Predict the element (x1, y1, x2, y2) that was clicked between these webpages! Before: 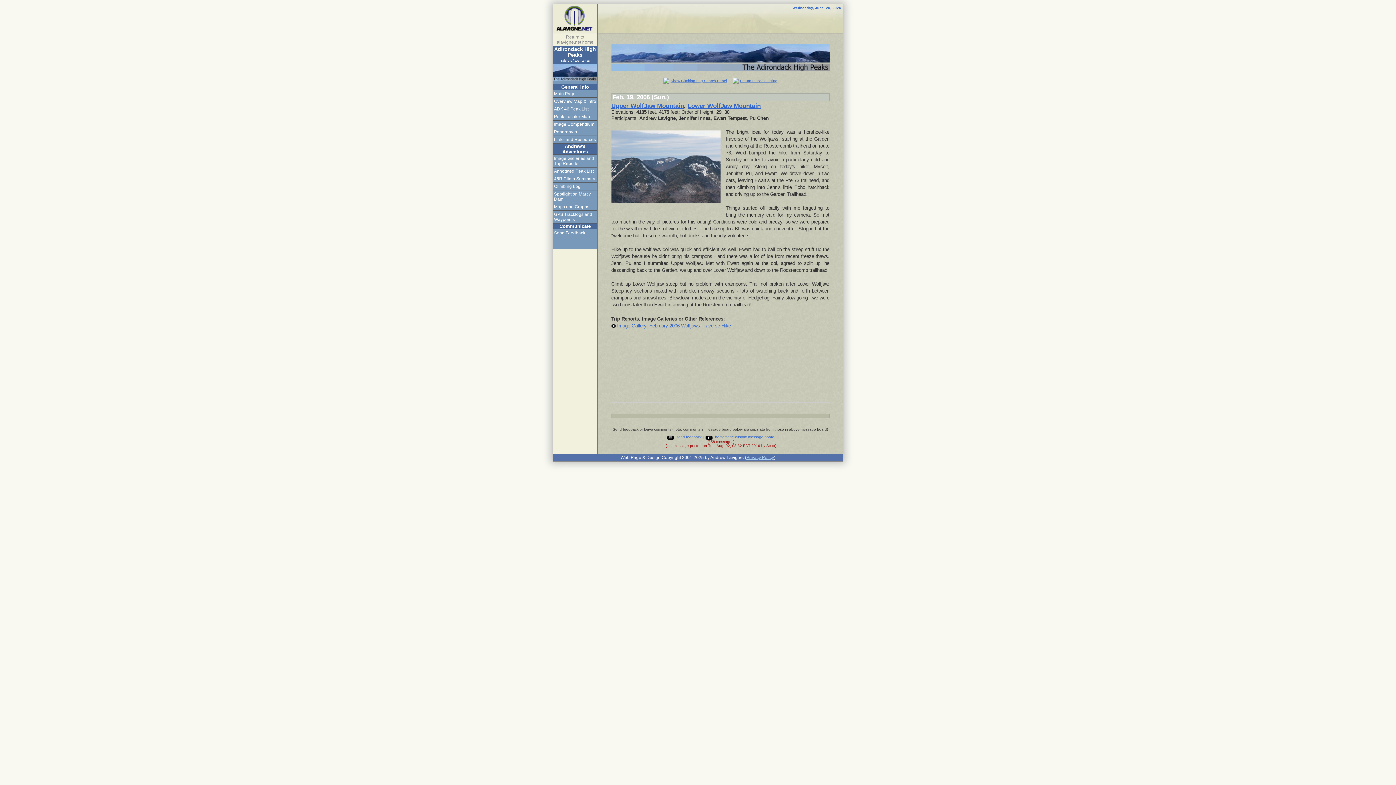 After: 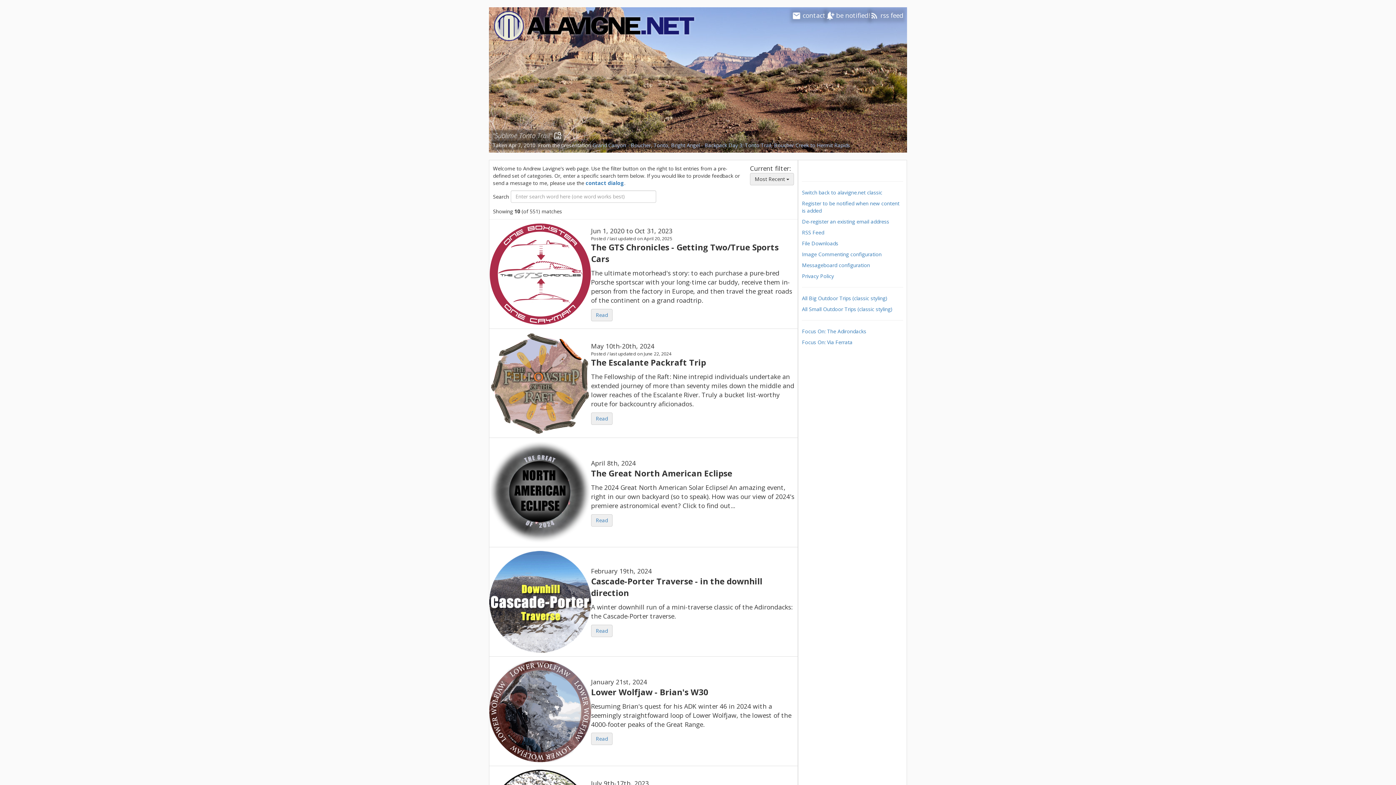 Action: bbox: (553, 33, 597, 45) label: Return to alavigne.net home